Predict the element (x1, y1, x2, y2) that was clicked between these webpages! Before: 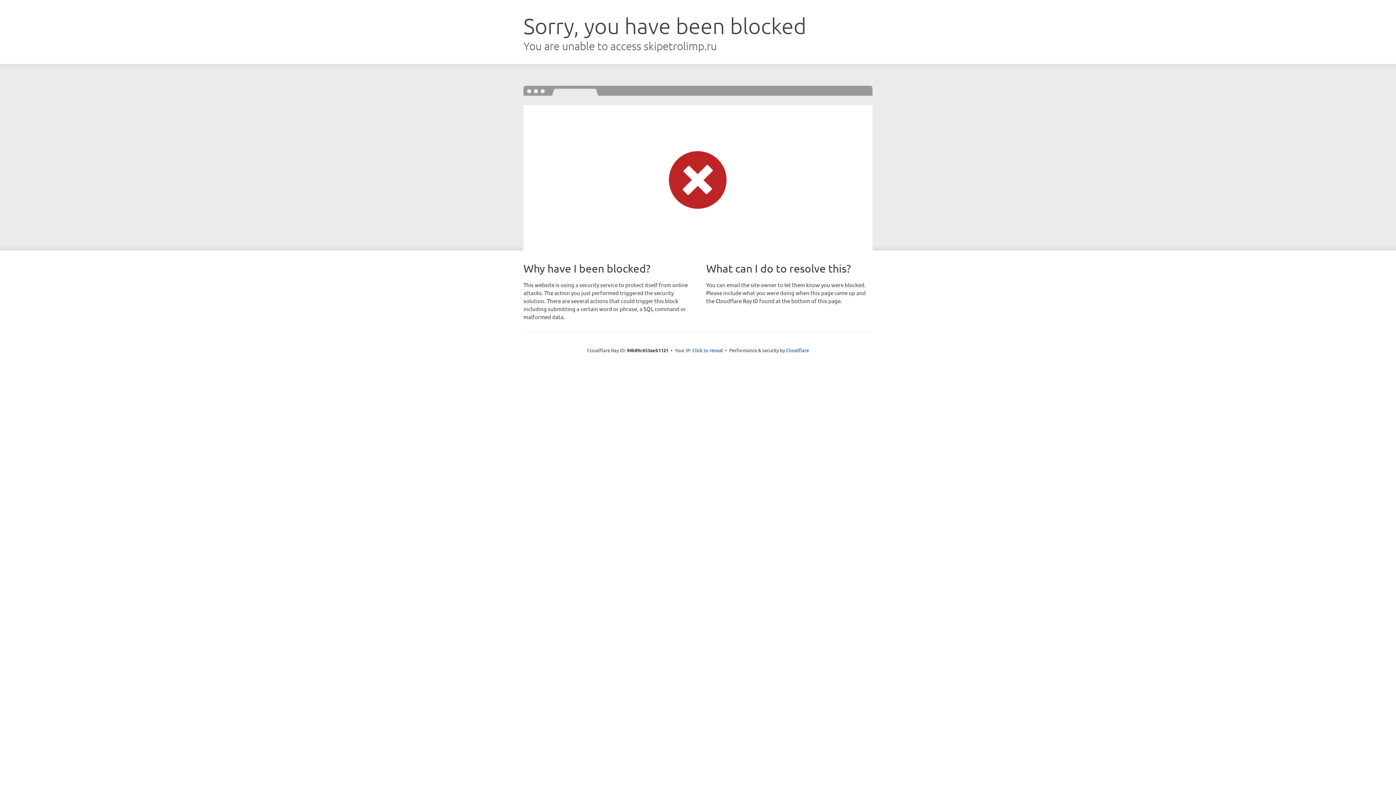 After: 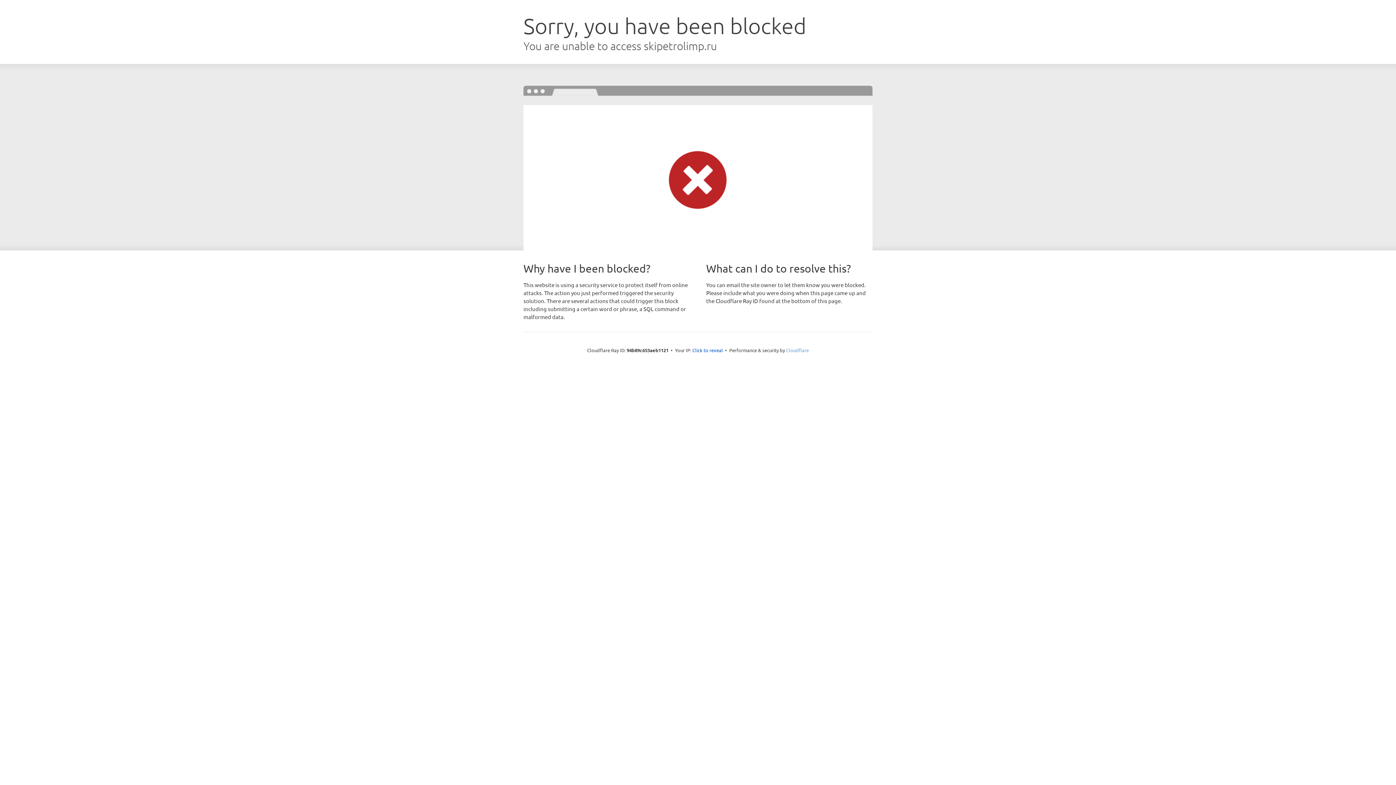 Action: bbox: (786, 347, 809, 353) label: Cloudflare